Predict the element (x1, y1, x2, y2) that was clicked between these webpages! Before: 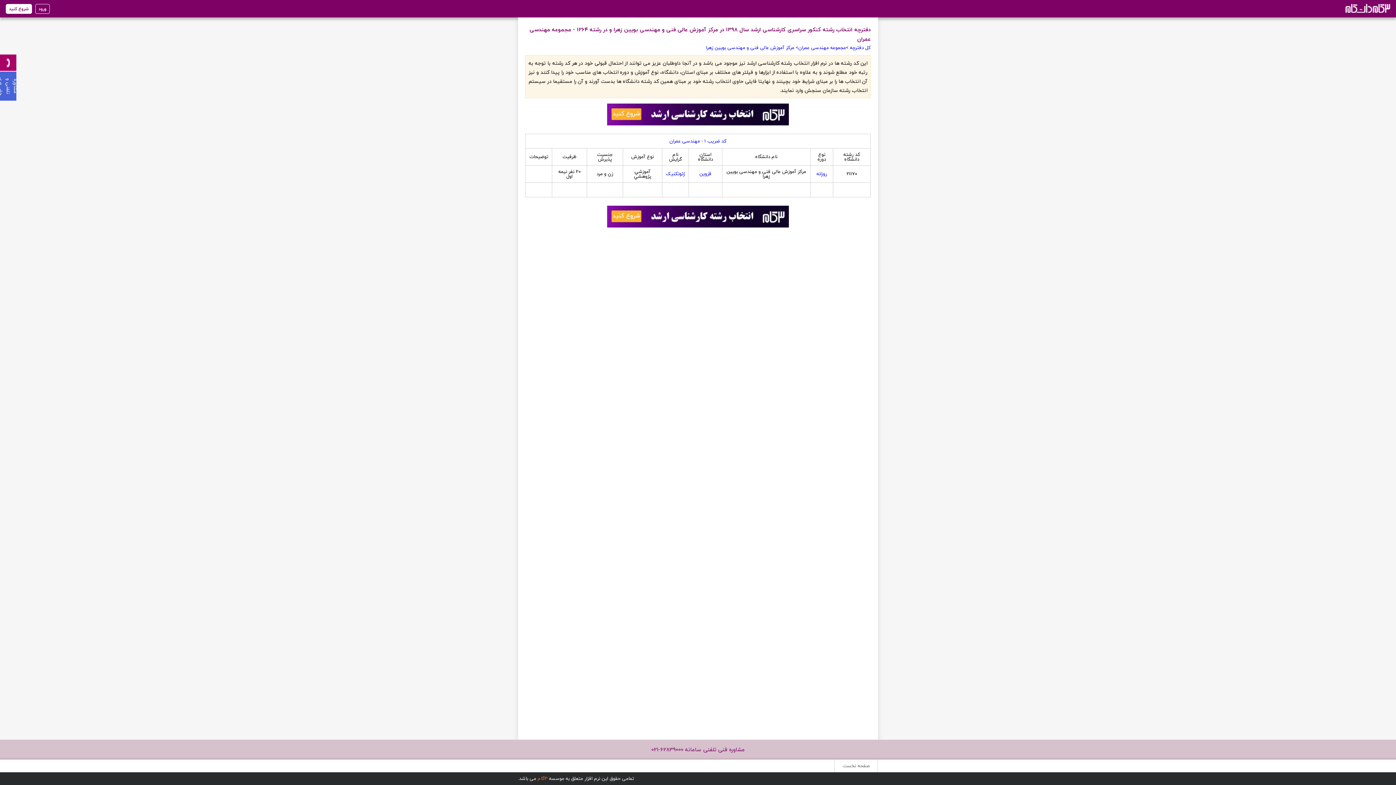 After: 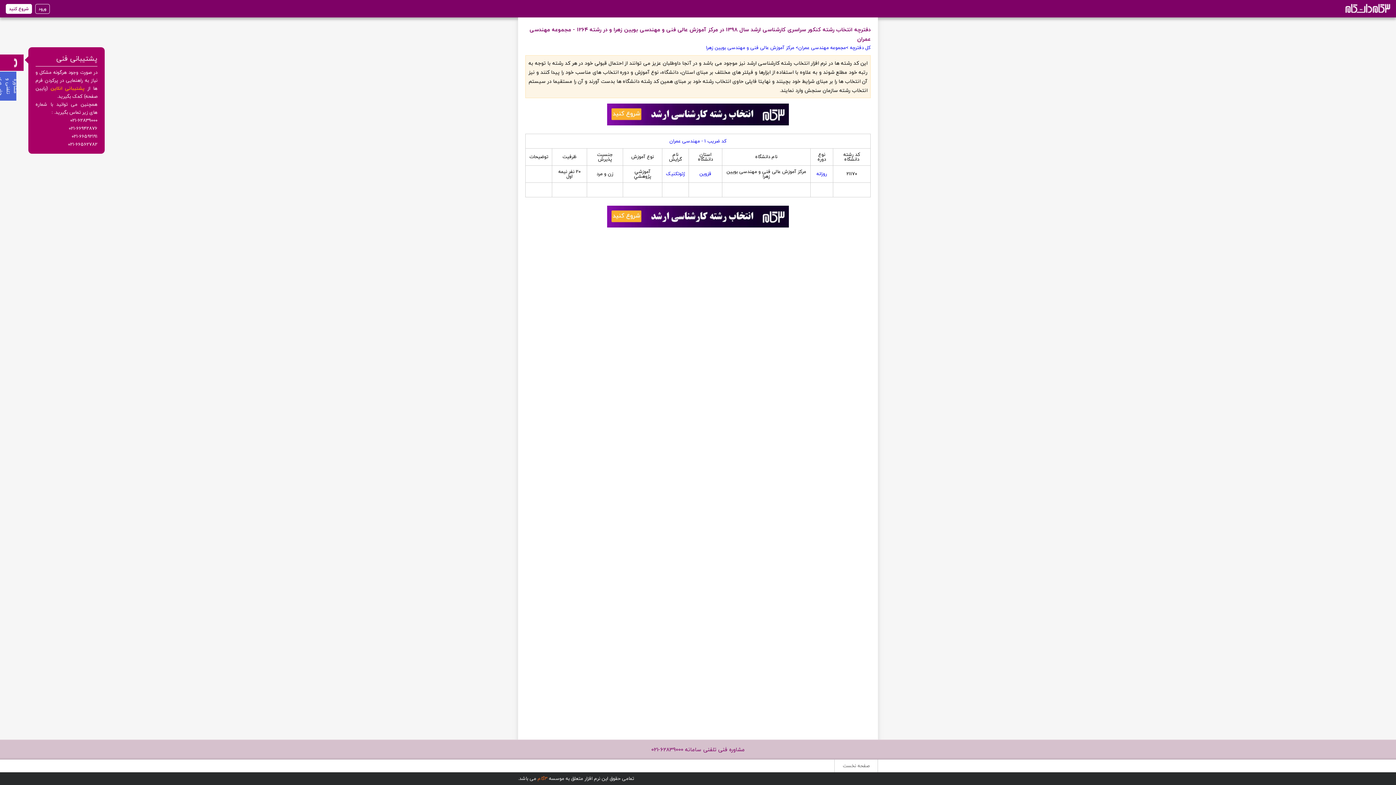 Action: bbox: (0, 54, 16, 70)